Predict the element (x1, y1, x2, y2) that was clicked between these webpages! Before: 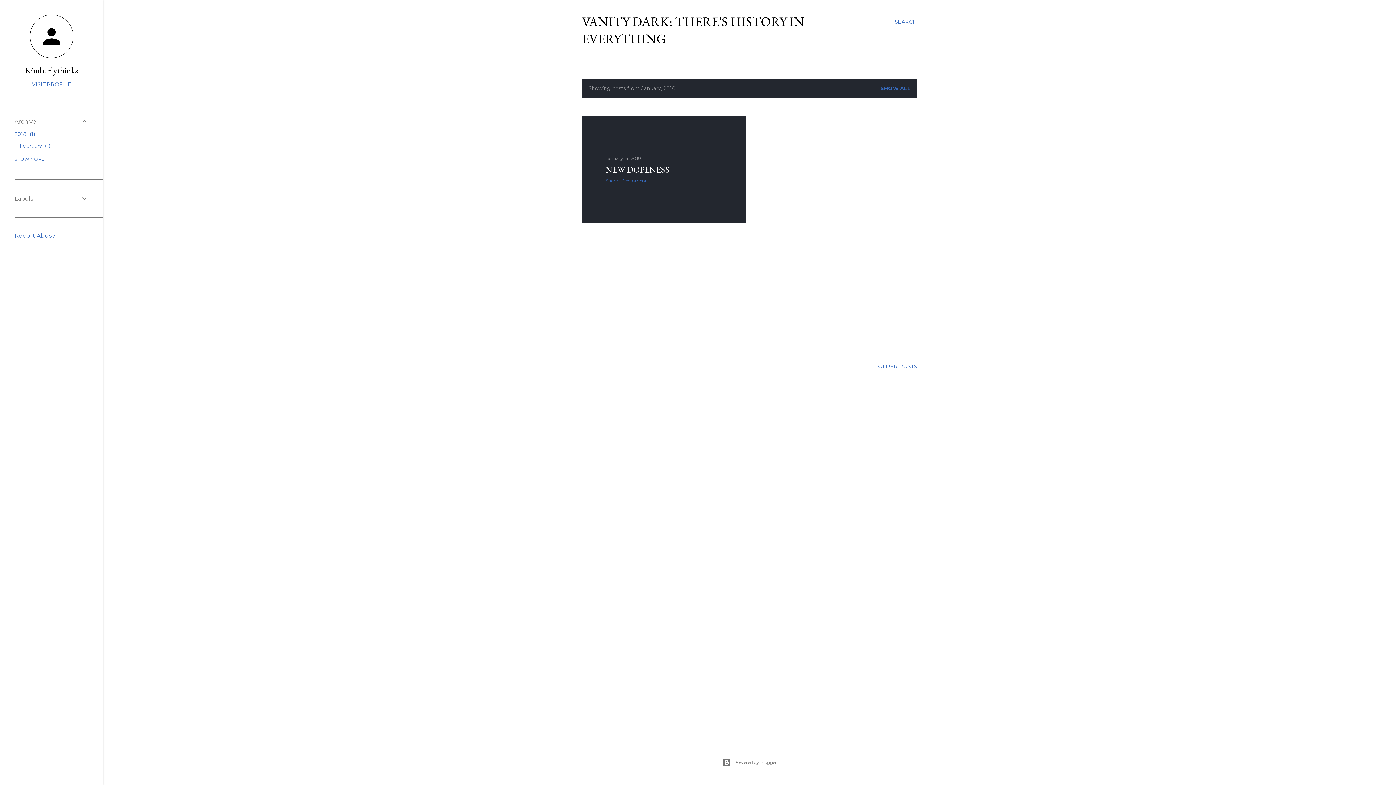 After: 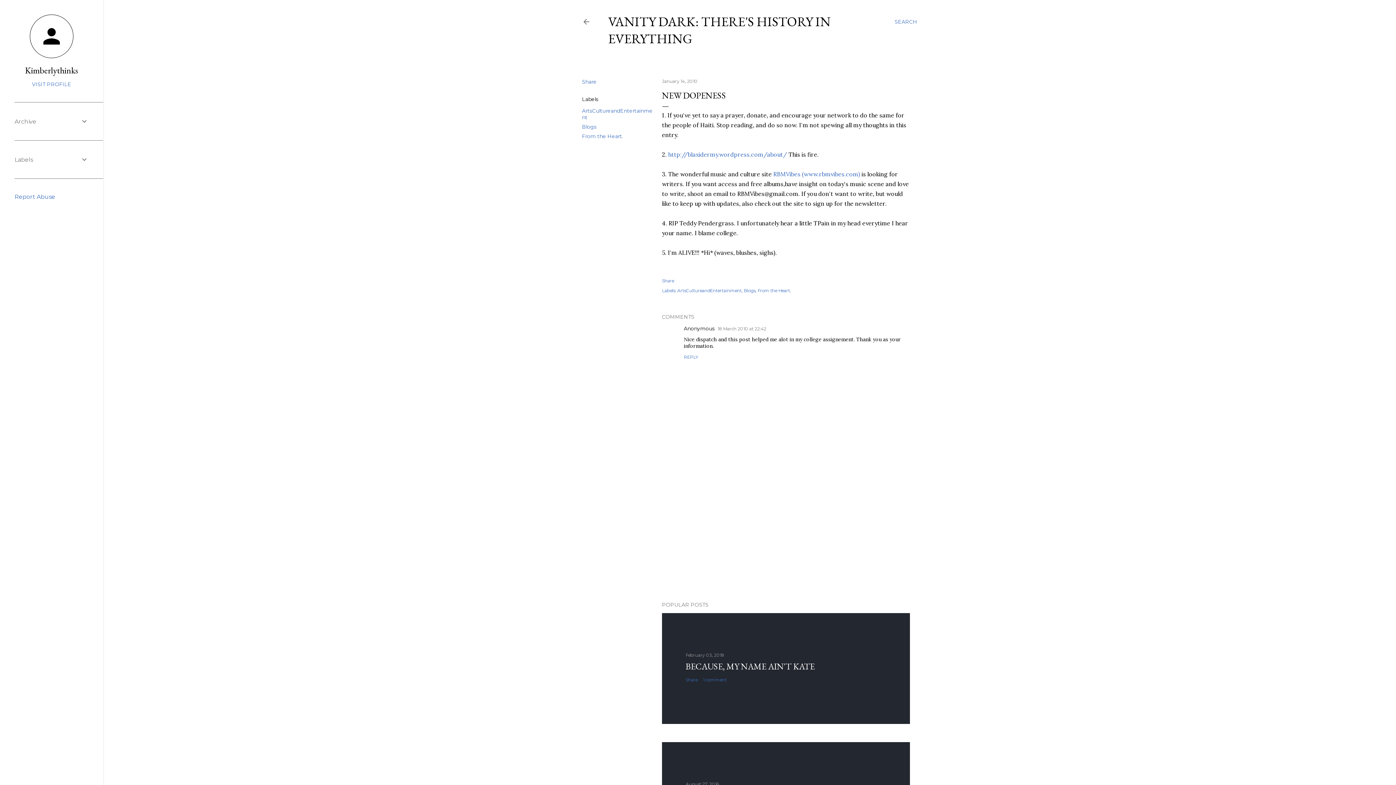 Action: label: NEW DOPENESS bbox: (605, 164, 669, 175)